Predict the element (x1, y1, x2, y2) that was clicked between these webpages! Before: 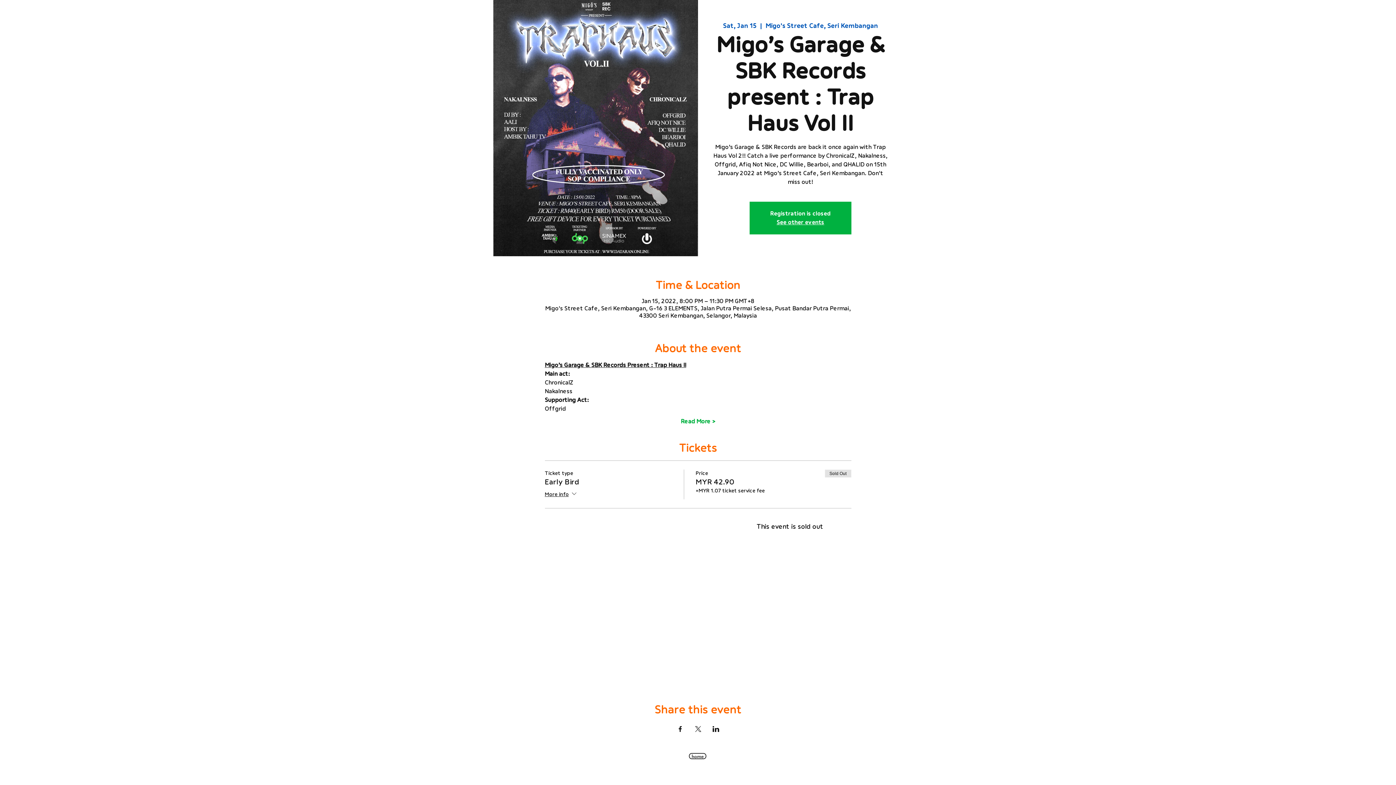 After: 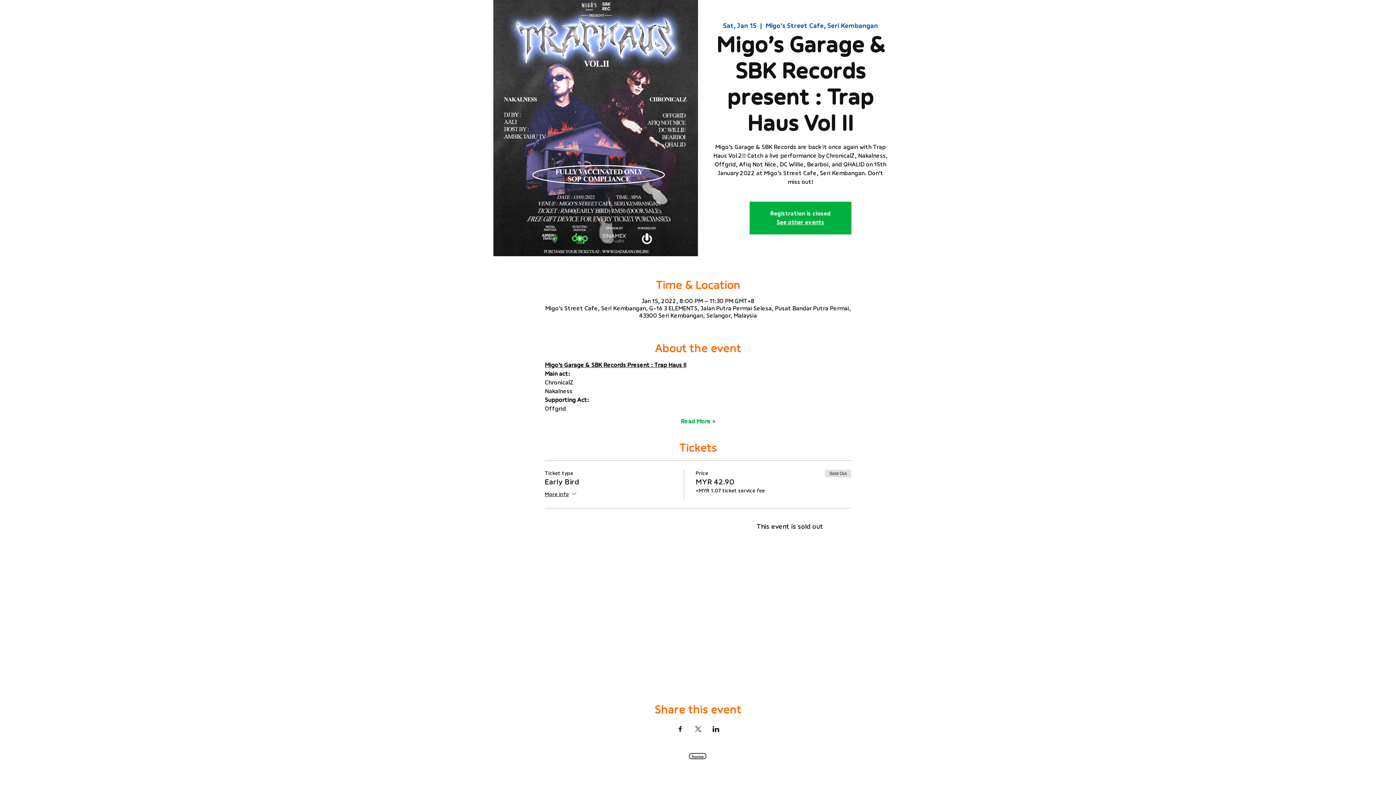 Action: label: Share event on Facebook bbox: (676, 726, 683, 732)